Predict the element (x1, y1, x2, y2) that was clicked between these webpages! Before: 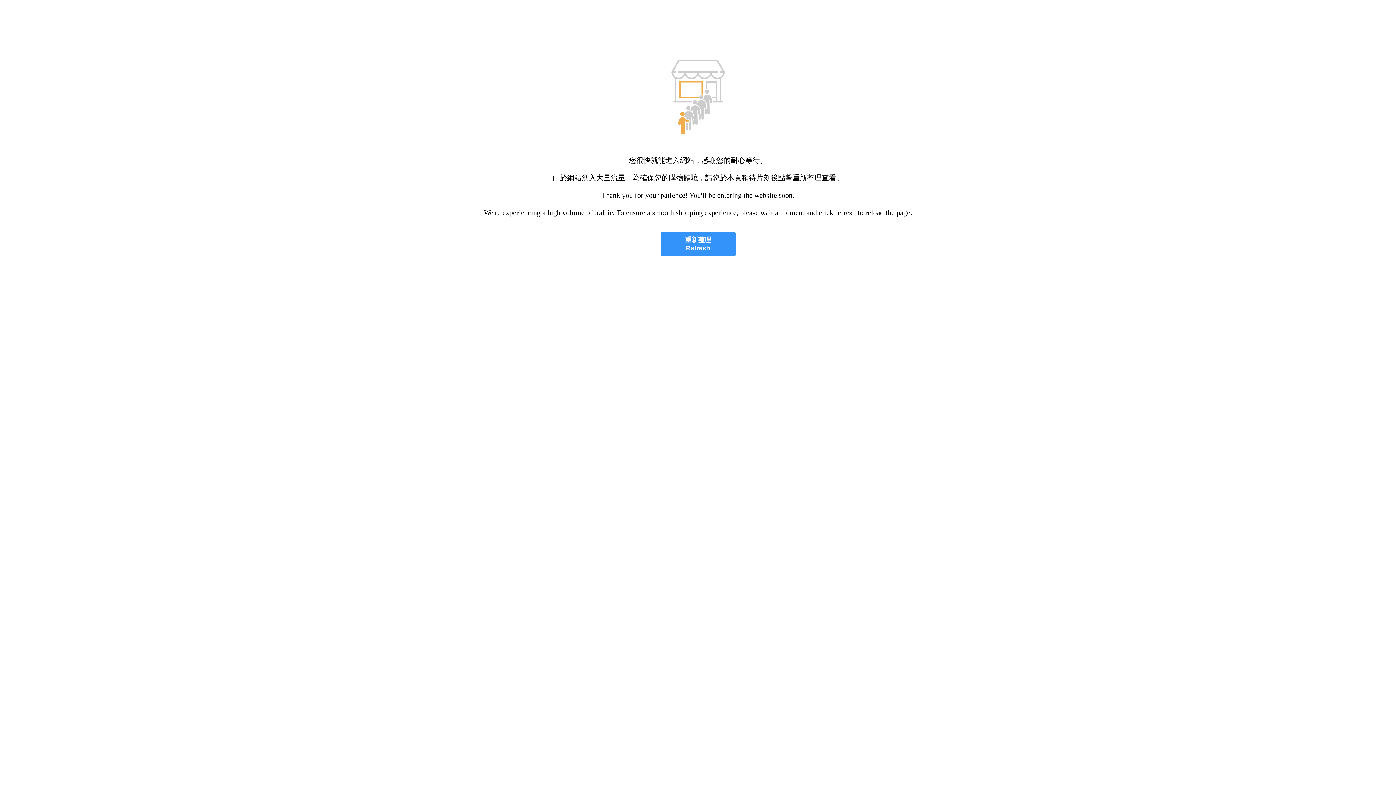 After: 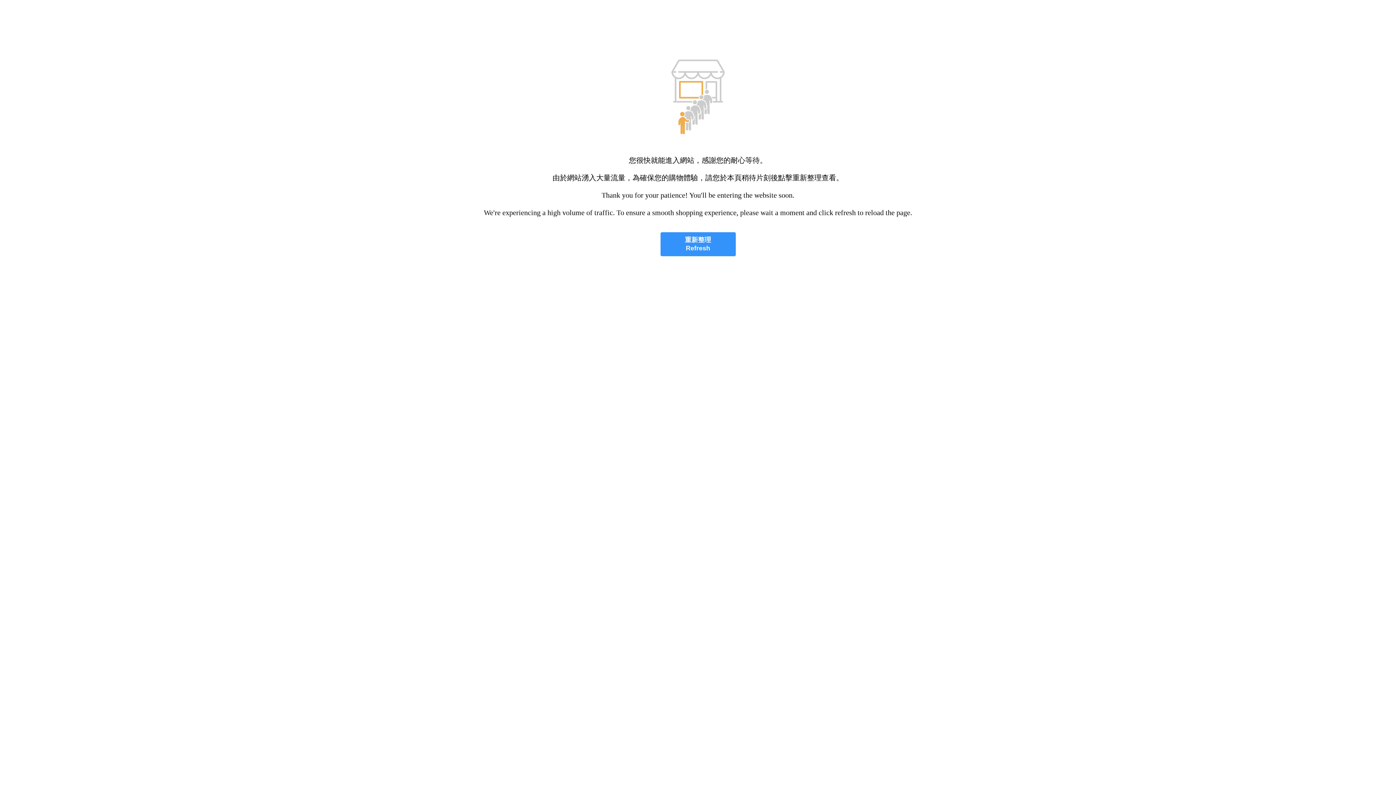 Action: bbox: (660, 232, 735, 256) label: 重新整理
Refresh